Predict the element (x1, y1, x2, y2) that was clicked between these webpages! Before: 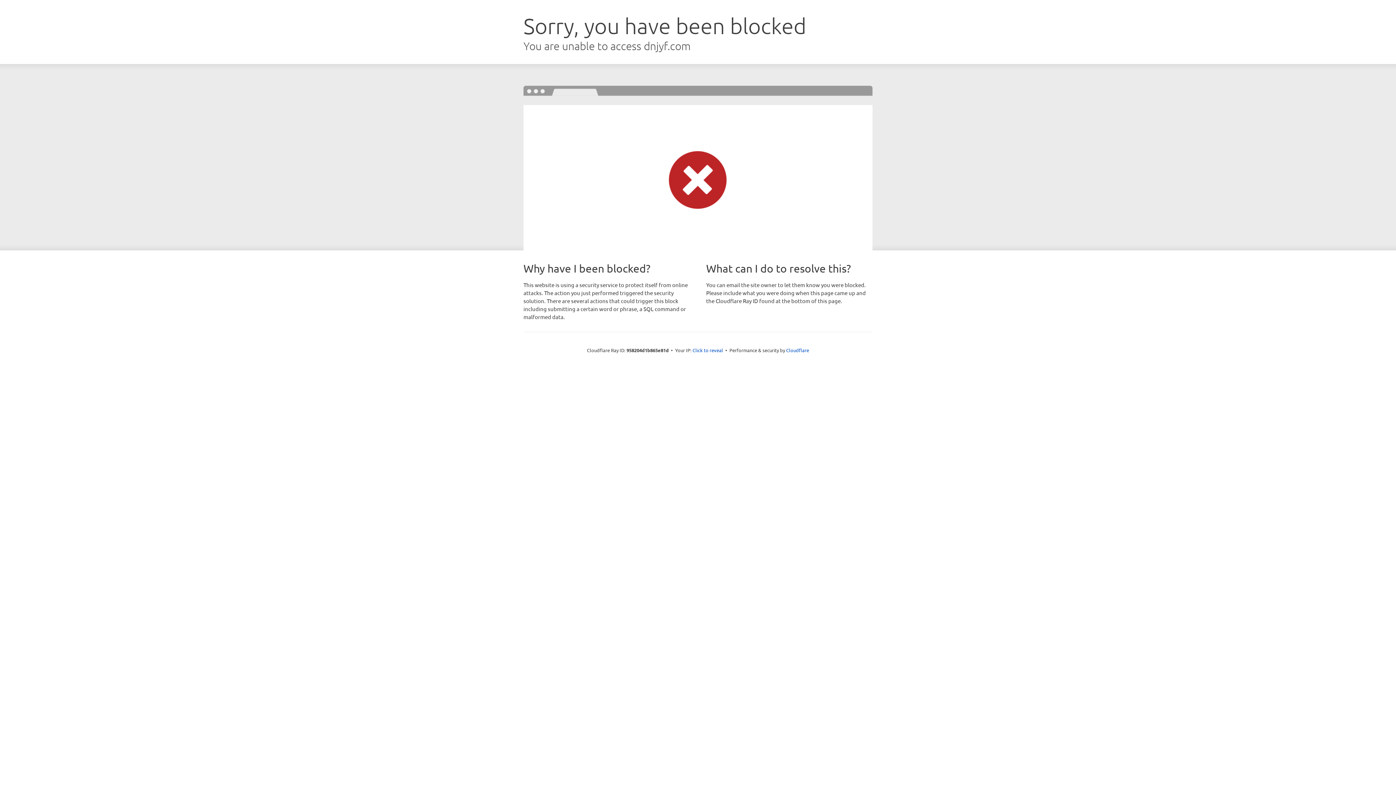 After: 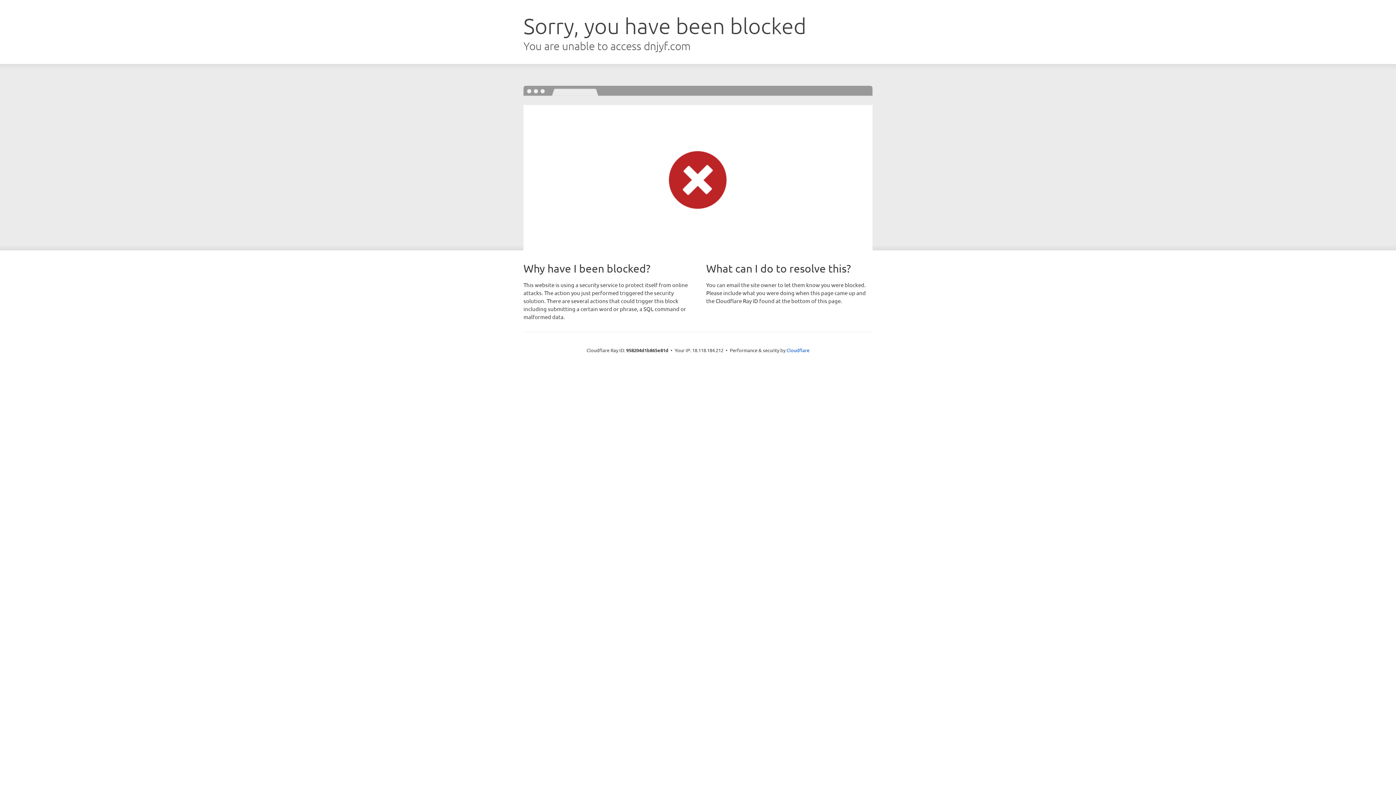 Action: label: Click to reveal bbox: (692, 346, 723, 353)